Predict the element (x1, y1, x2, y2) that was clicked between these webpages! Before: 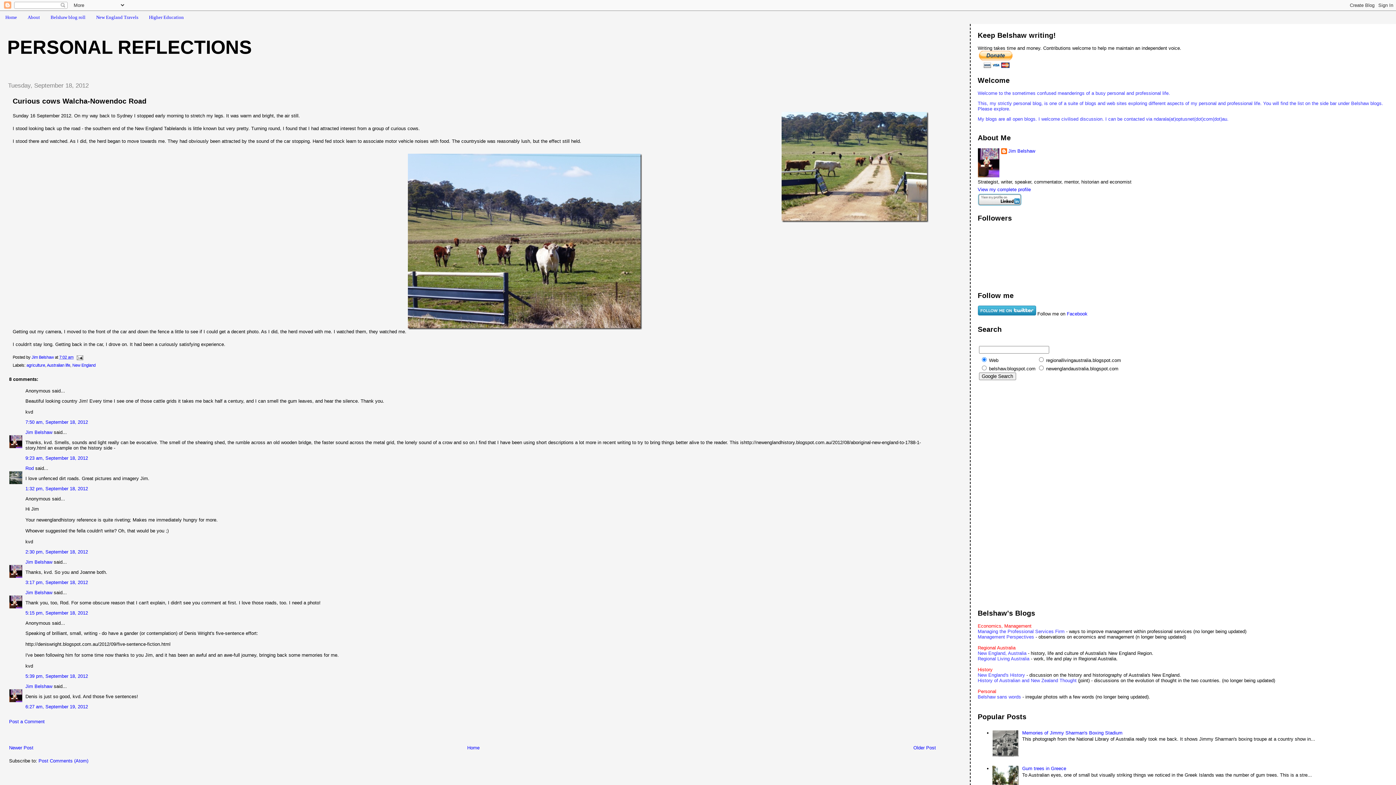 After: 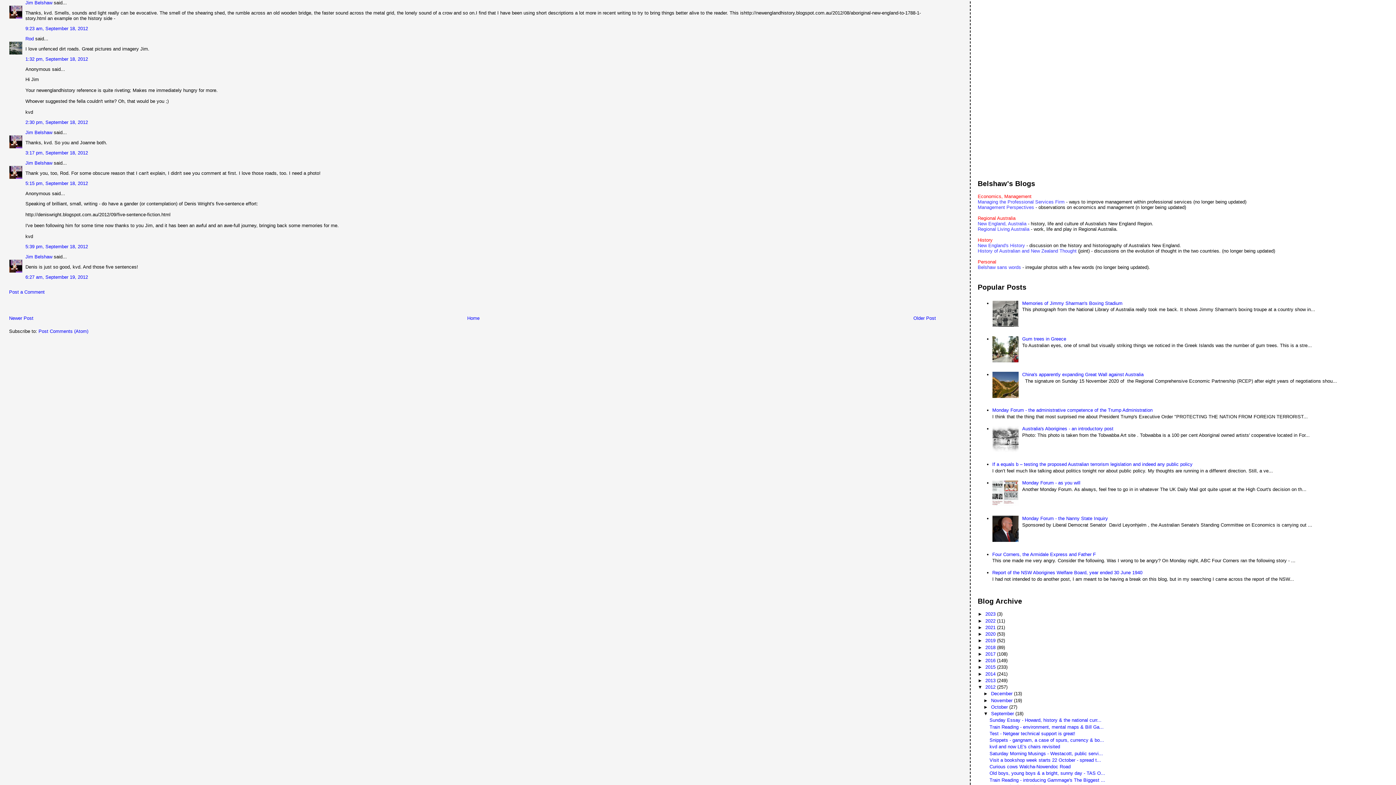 Action: label: 9:23 am, September 18, 2012 bbox: (25, 455, 88, 461)